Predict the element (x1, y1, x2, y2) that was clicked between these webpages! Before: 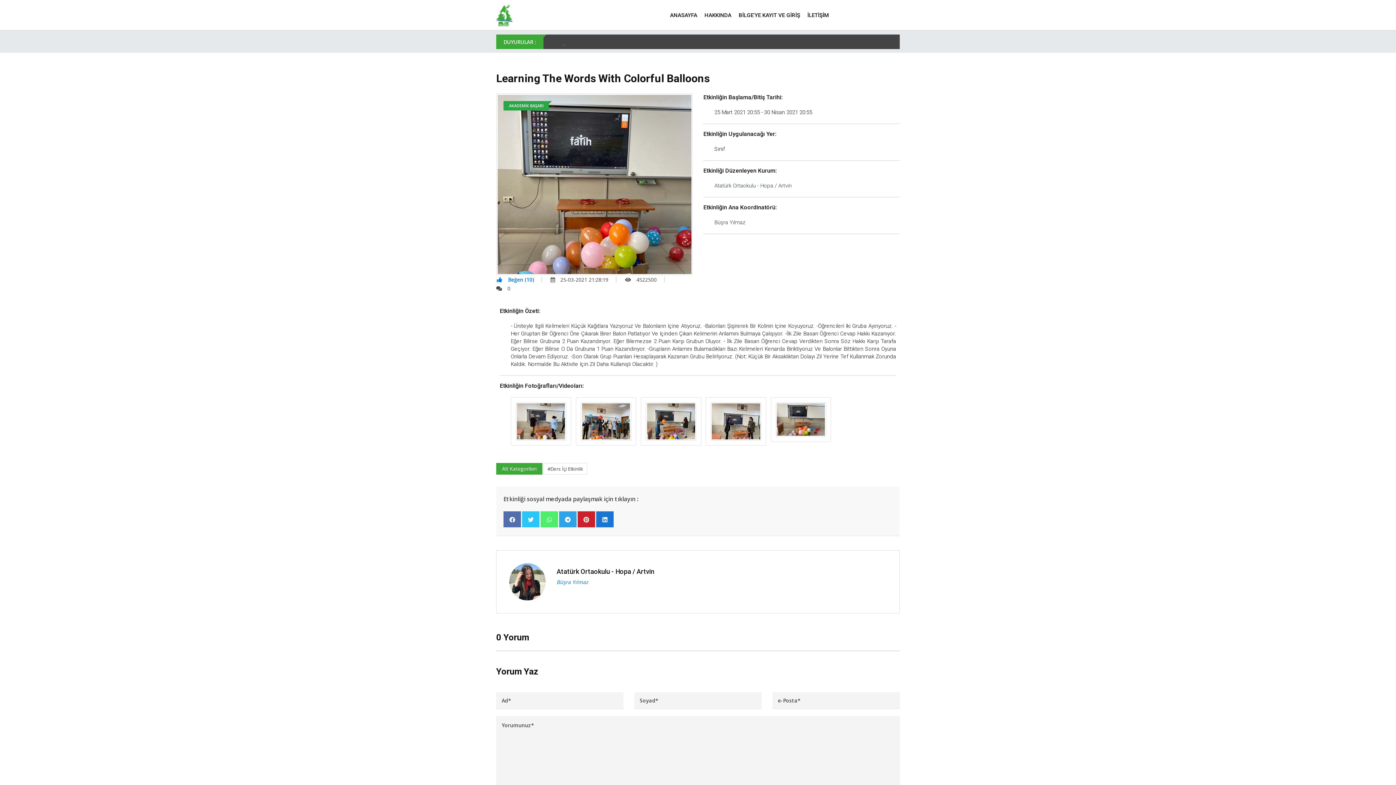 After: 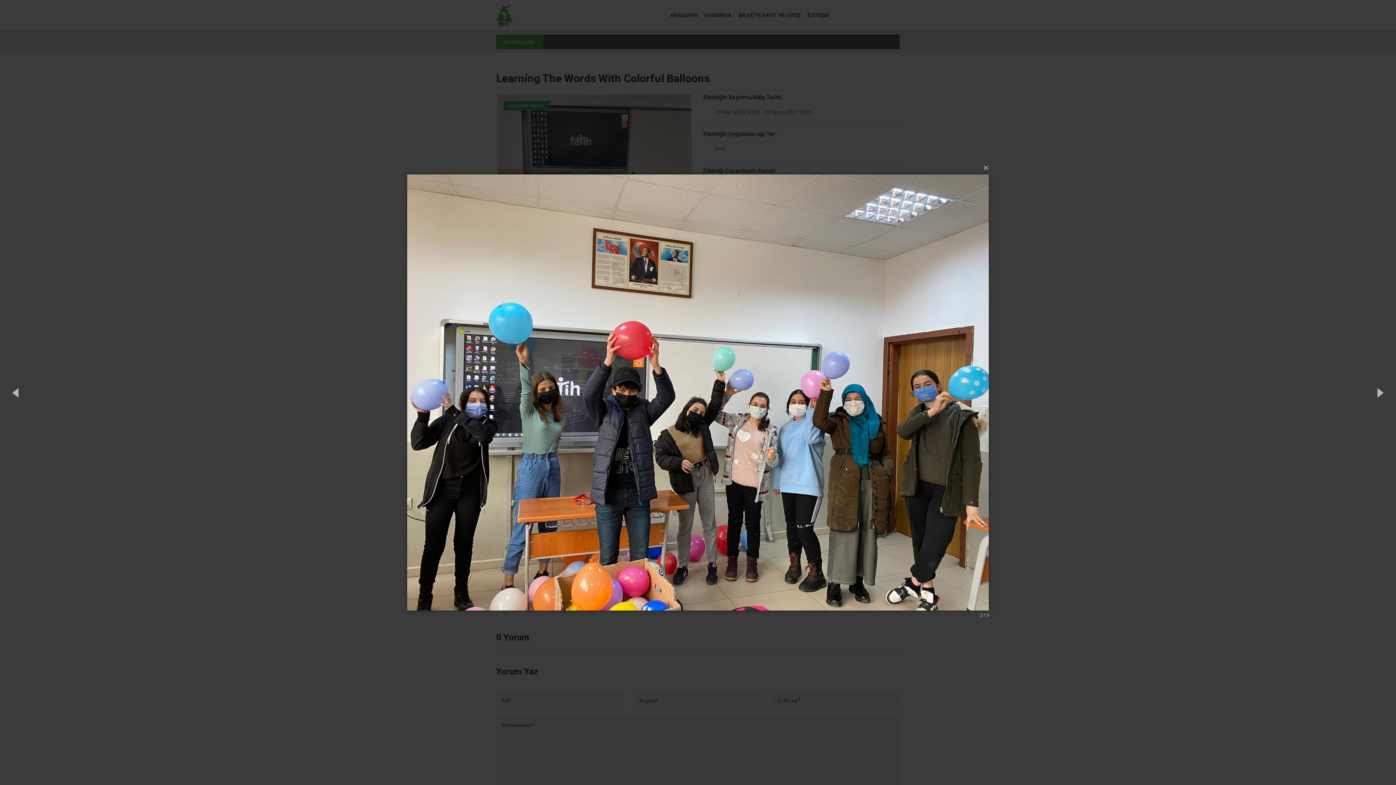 Action: bbox: (580, 417, 631, 425)